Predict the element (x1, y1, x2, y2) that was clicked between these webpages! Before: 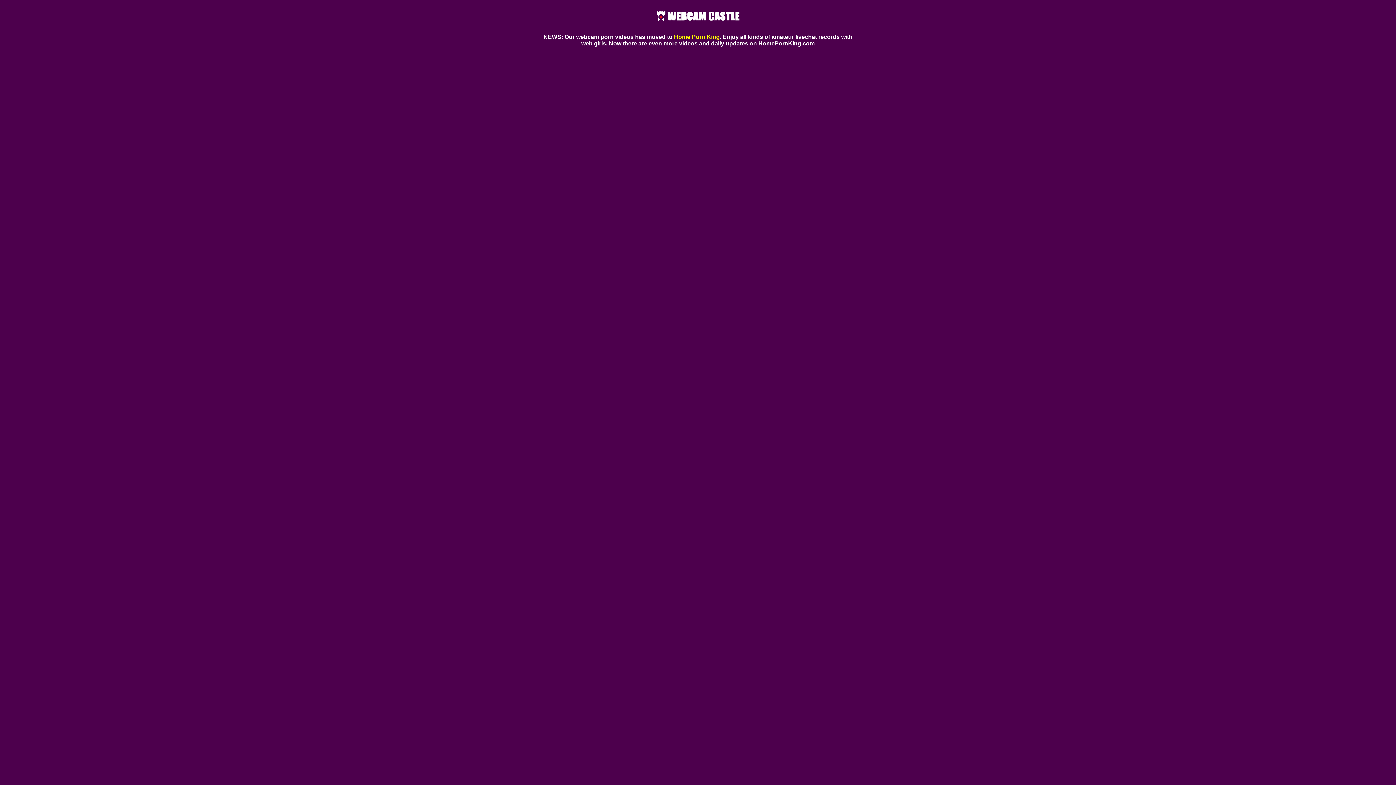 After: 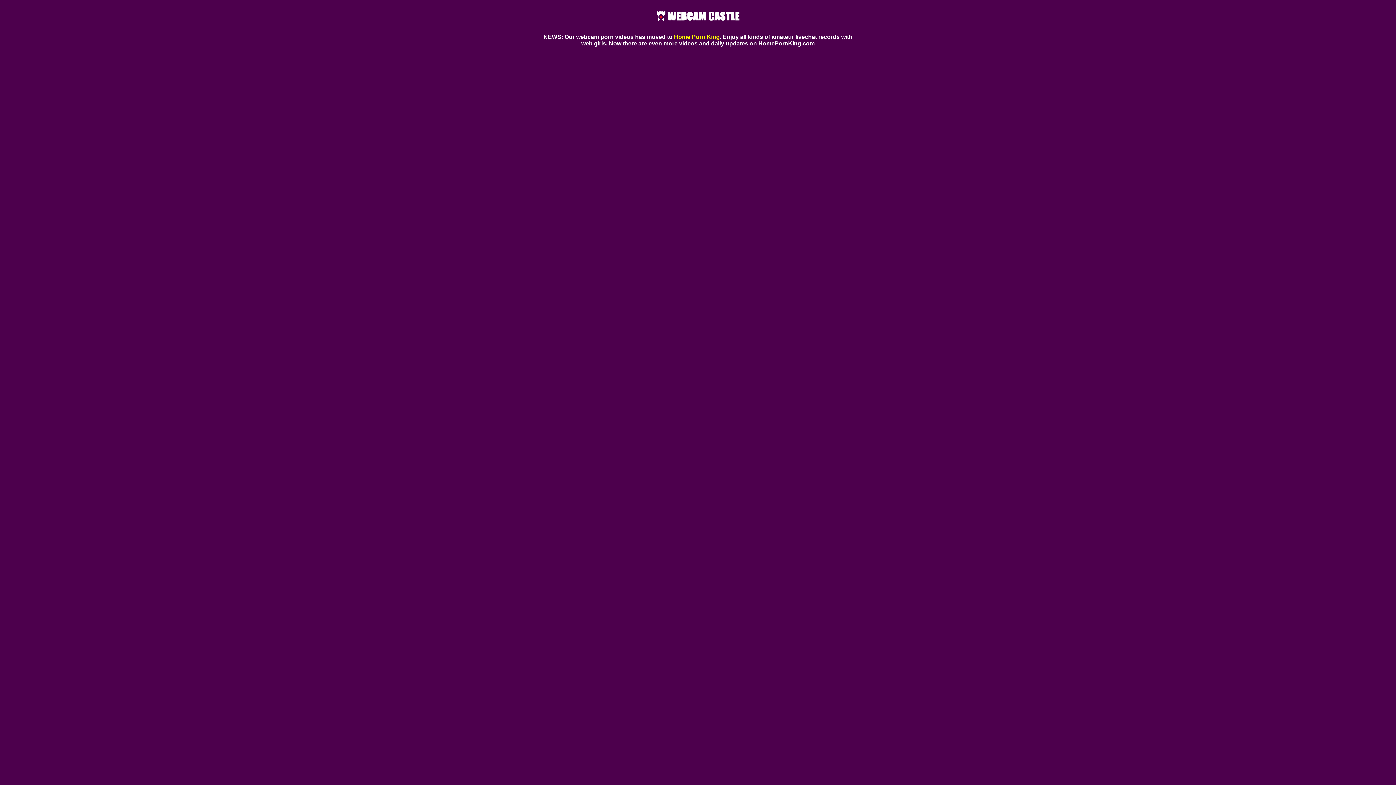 Action: bbox: (674, 33, 720, 39) label: Home Porn King